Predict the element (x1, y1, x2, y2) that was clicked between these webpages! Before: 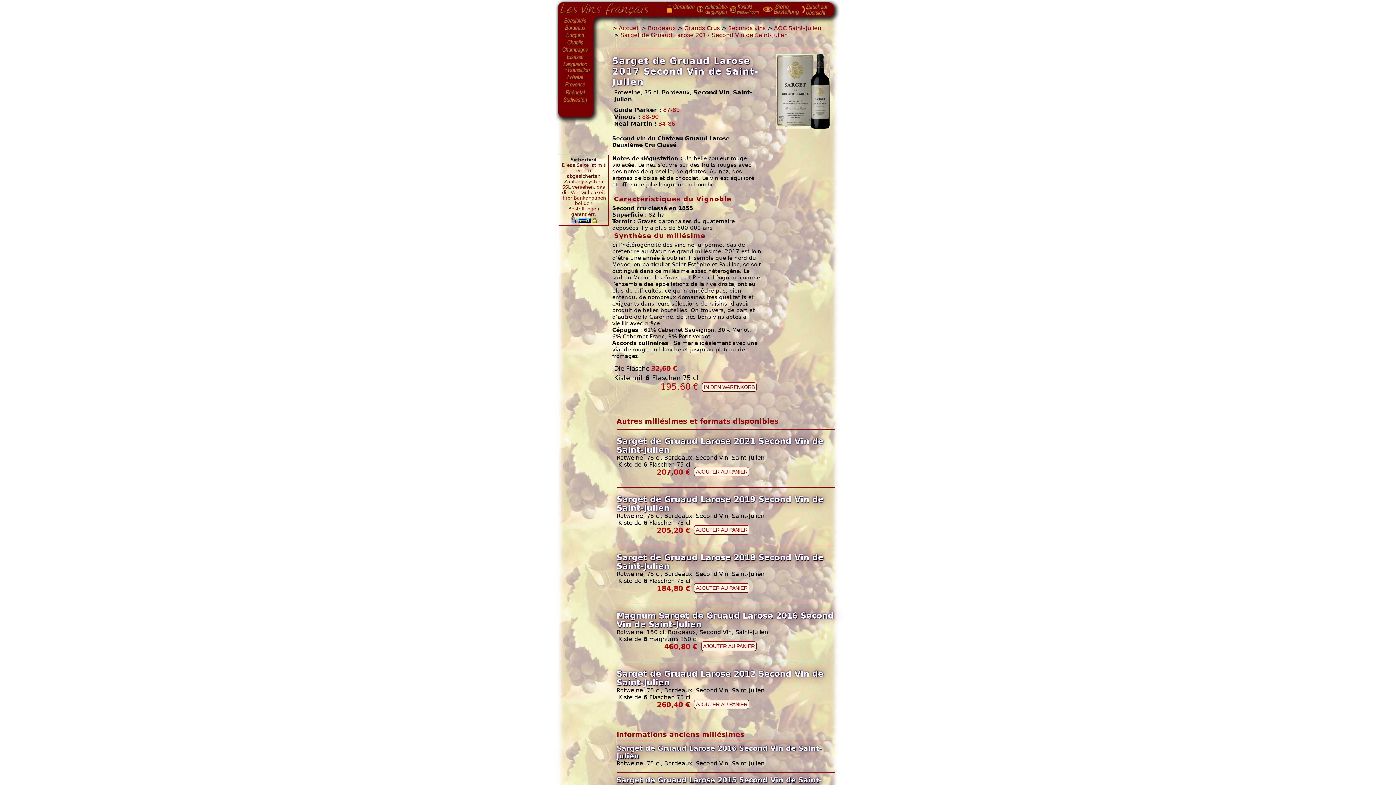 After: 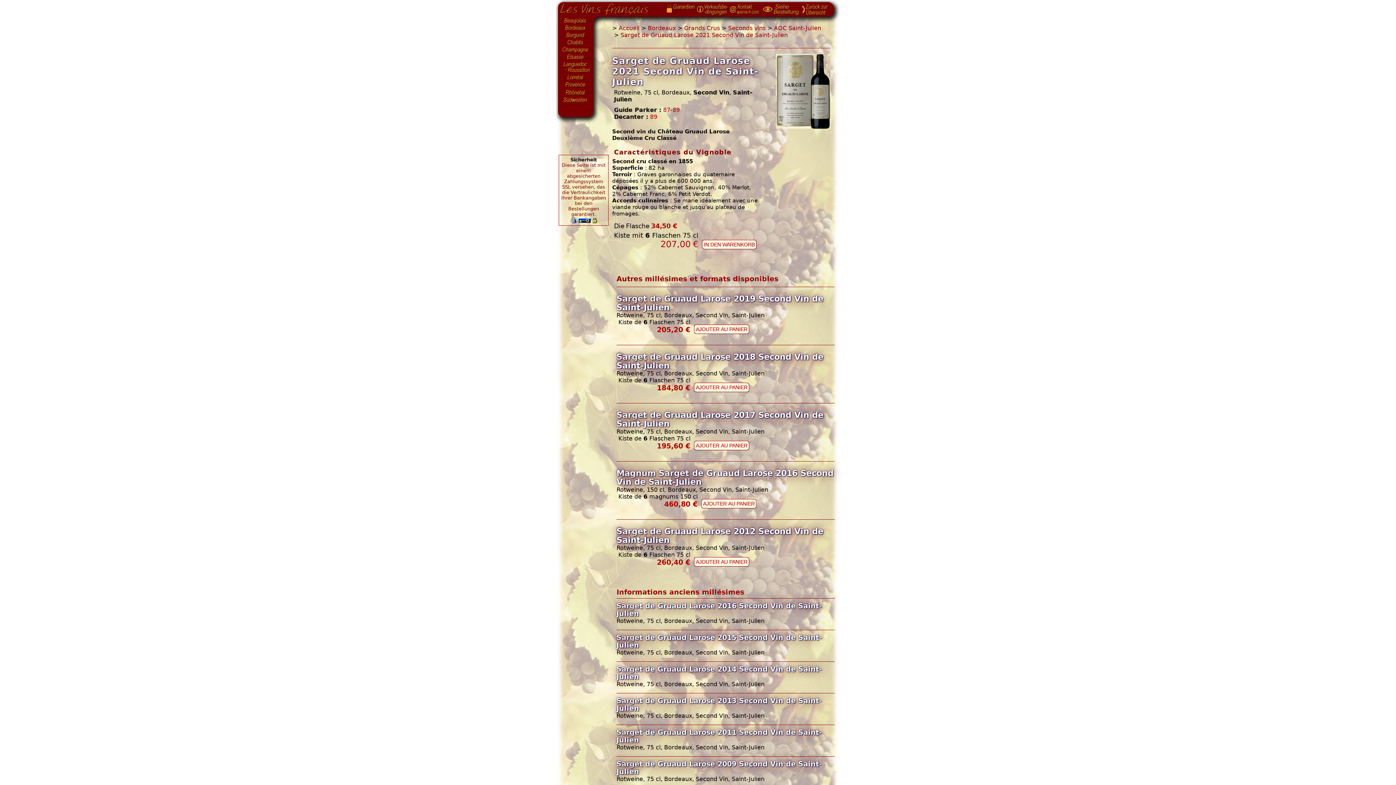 Action: bbox: (616, 436, 823, 454) label: Sarget de Gruaud Larose 2021 Second Vin de Saint-Julien